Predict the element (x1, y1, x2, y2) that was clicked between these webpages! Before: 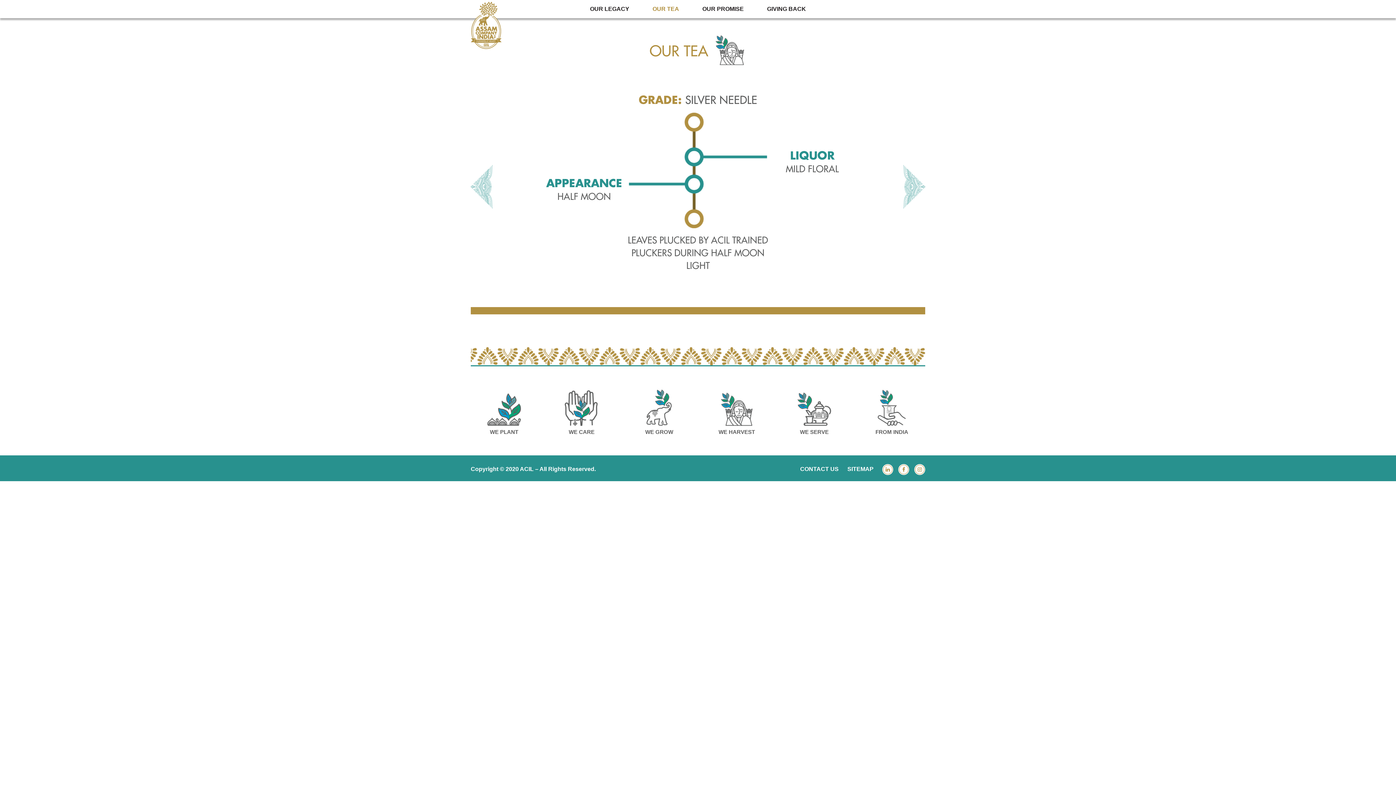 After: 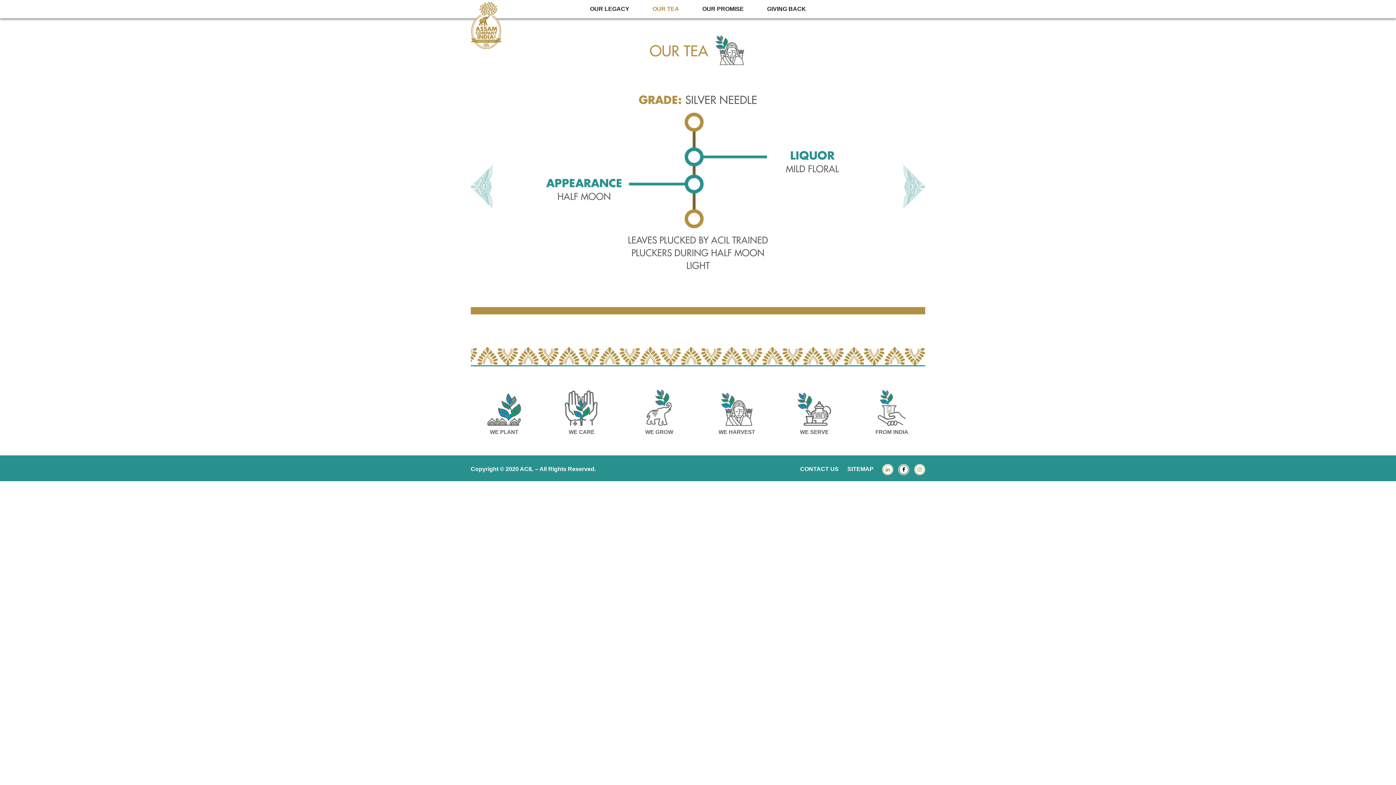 Action: bbox: (899, 465, 908, 474)